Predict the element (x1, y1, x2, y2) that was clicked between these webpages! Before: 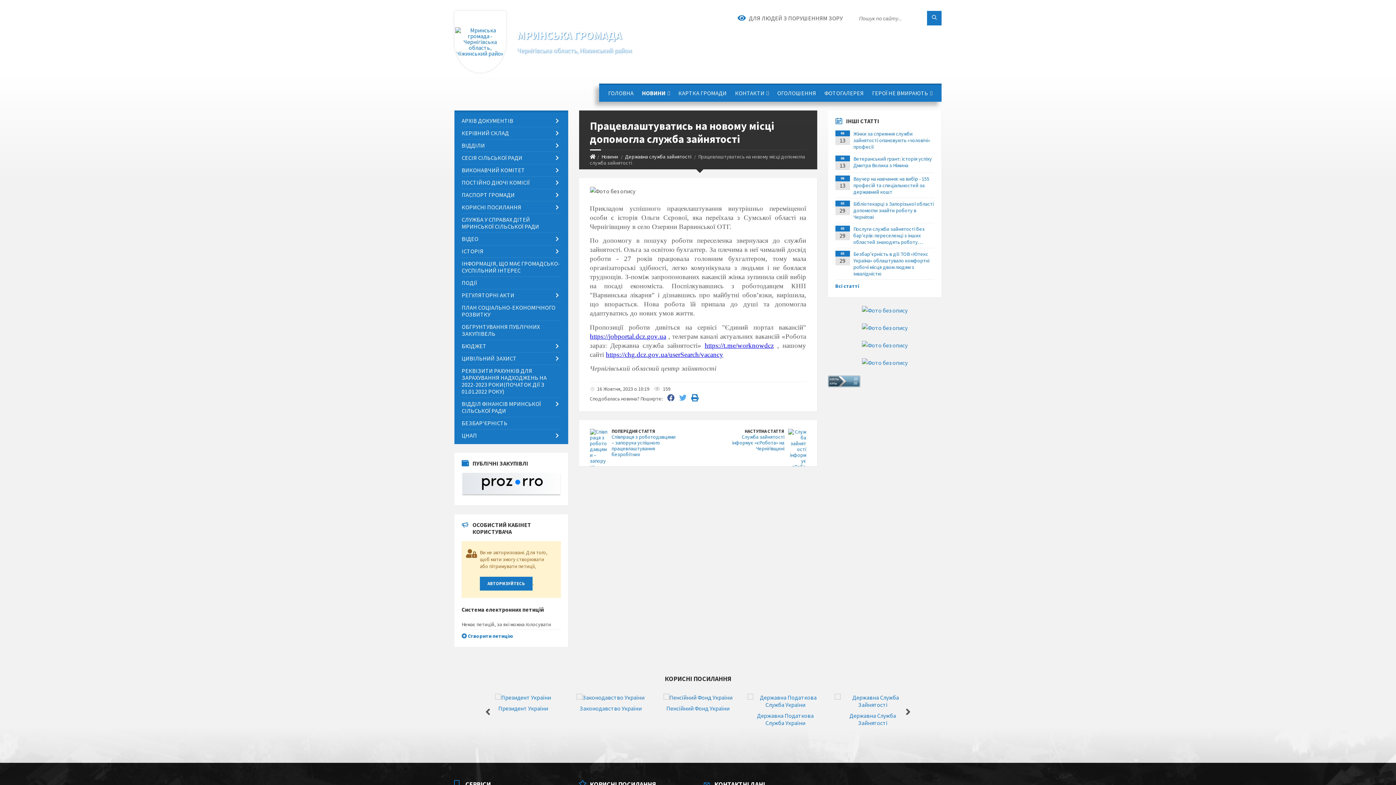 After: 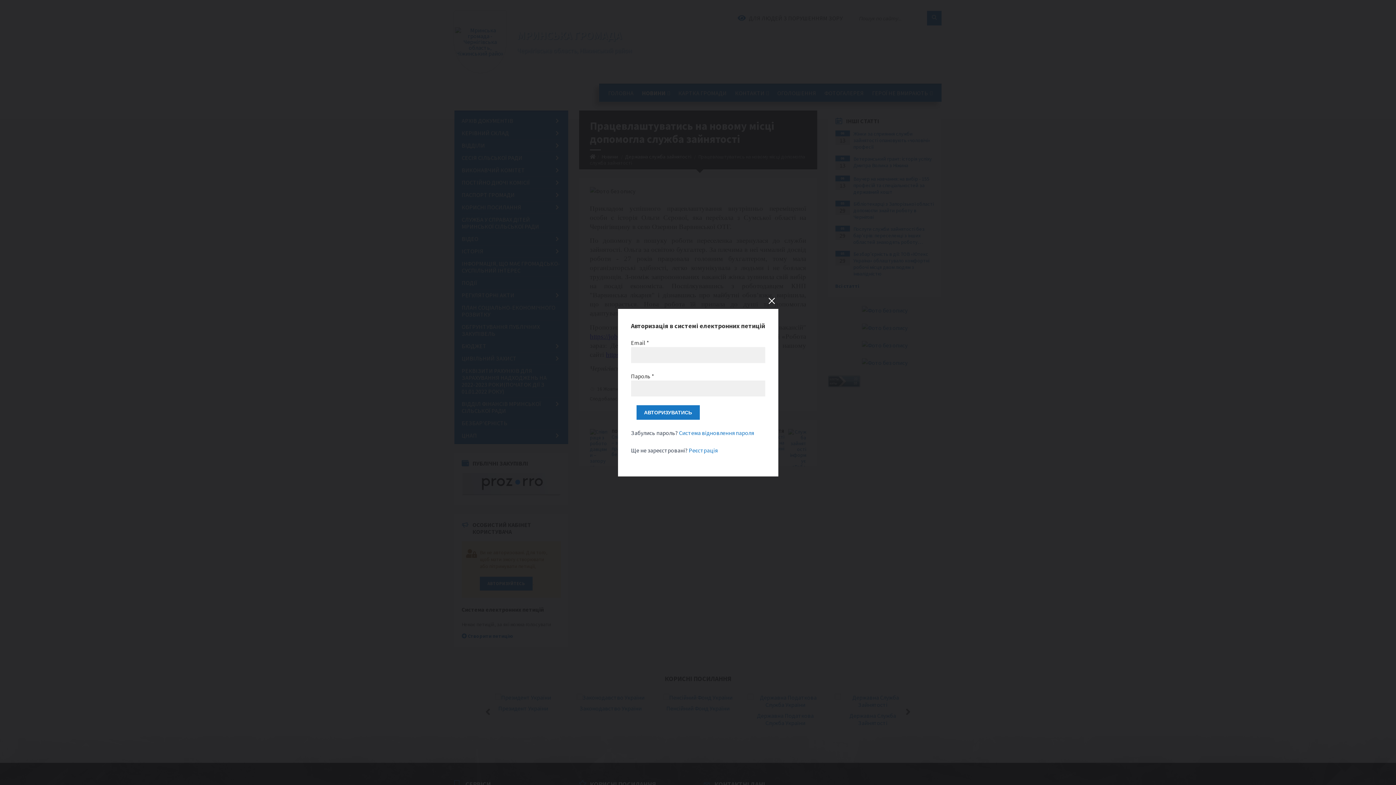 Action: label:  Створити петицію bbox: (461, 633, 516, 639)